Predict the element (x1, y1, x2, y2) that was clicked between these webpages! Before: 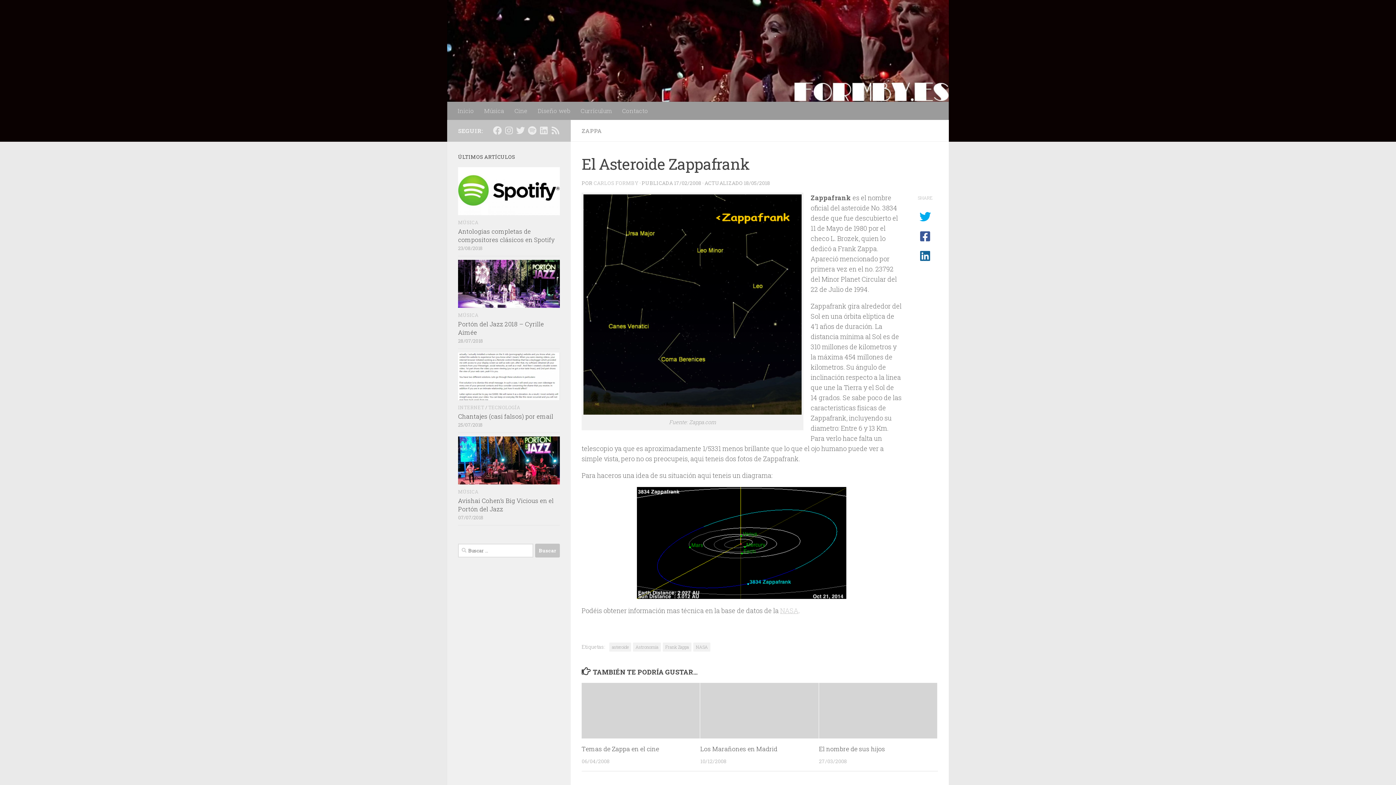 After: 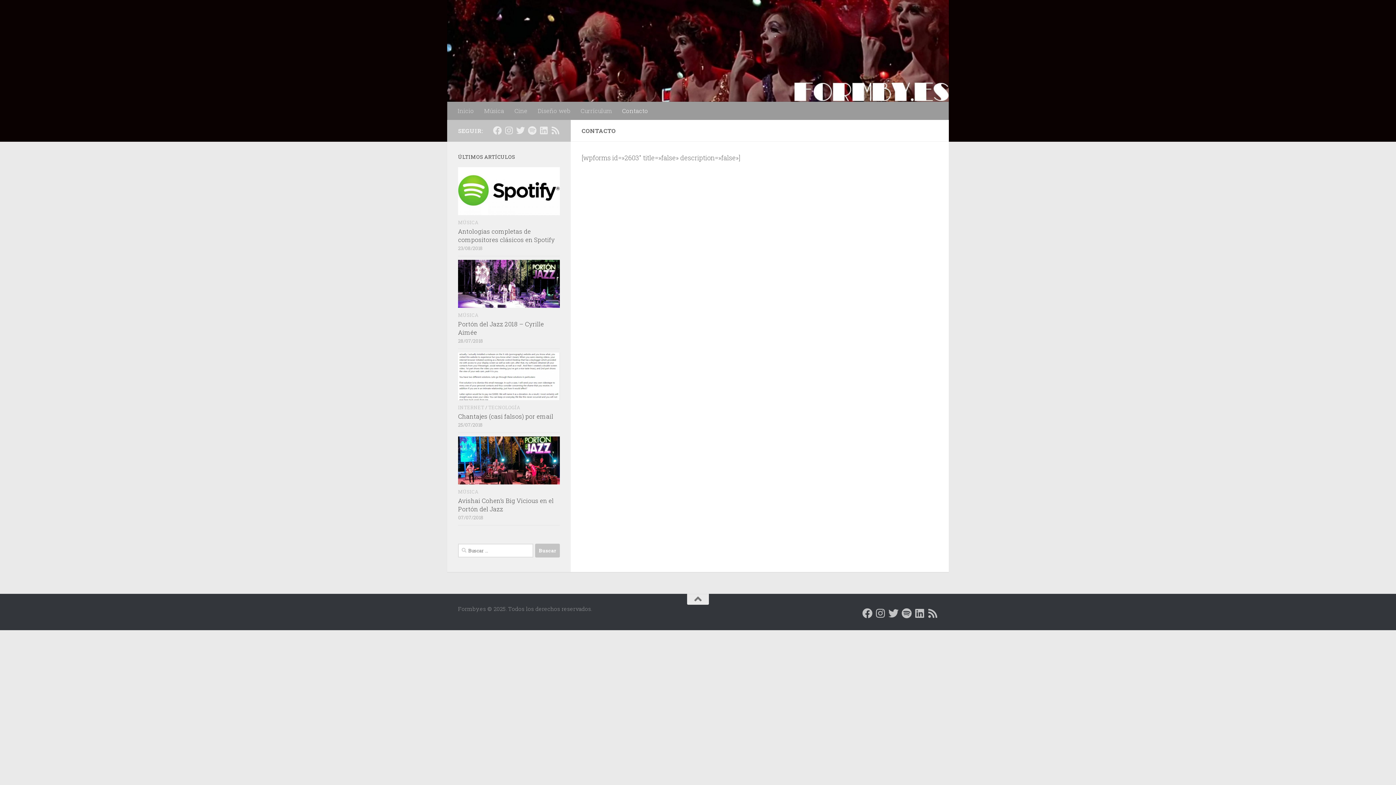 Action: label: Contacto bbox: (617, 101, 653, 119)